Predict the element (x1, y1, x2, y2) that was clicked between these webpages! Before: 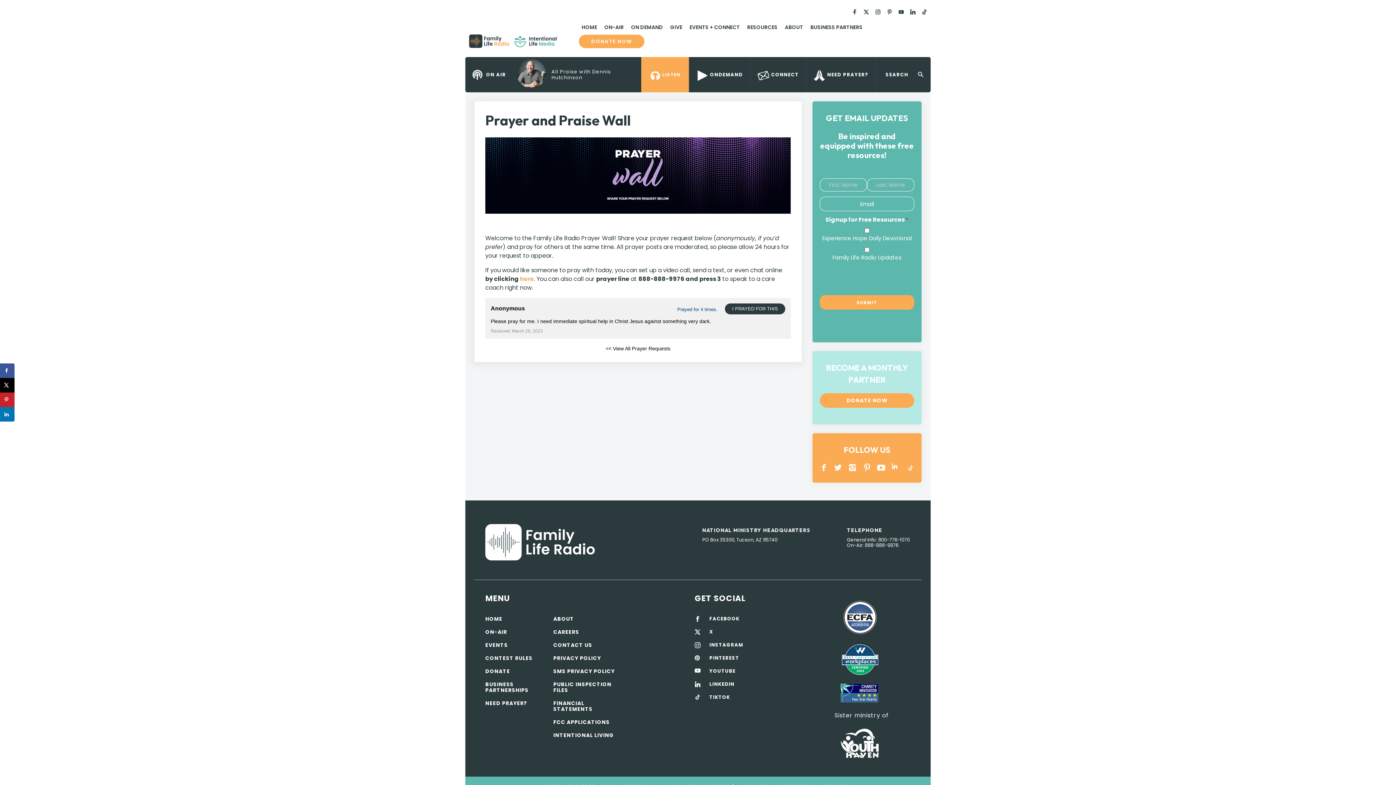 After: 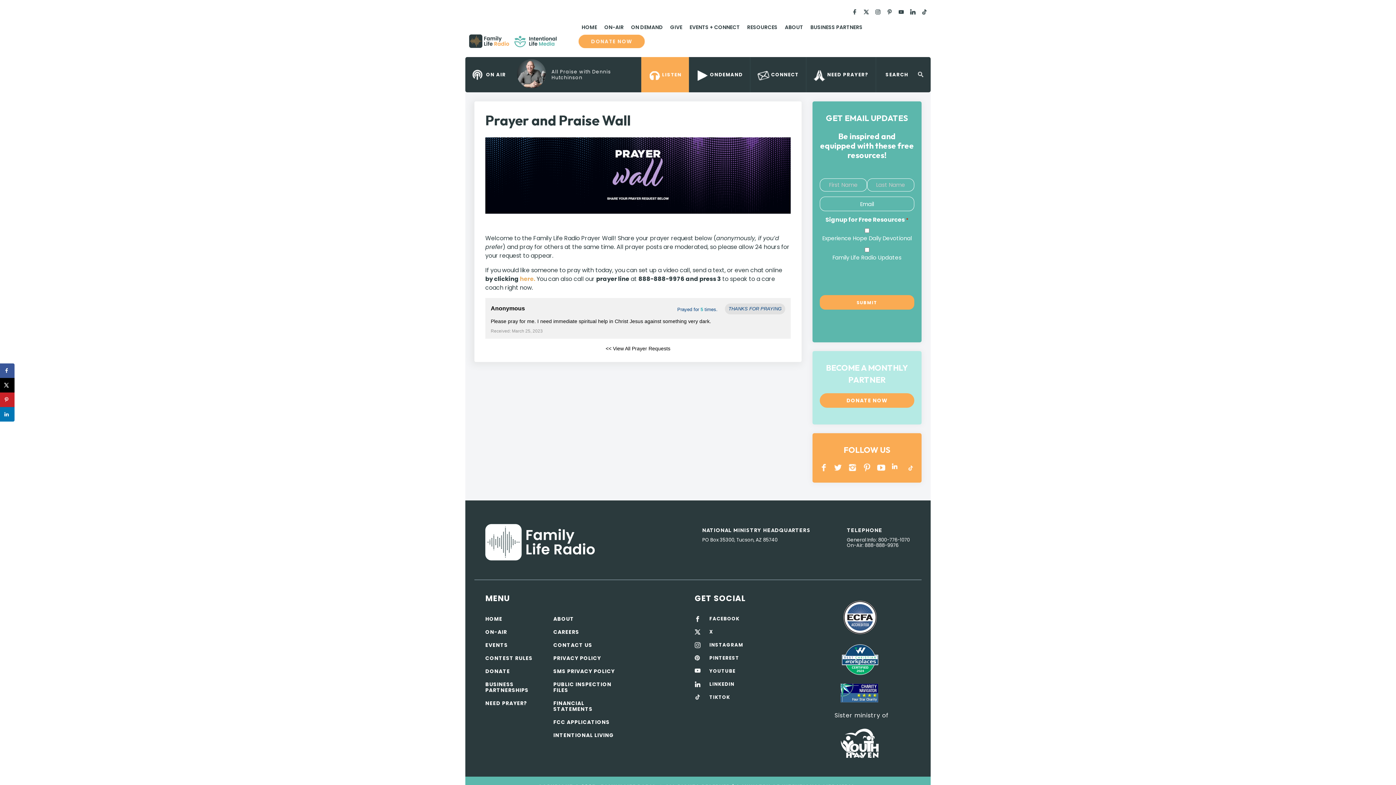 Action: bbox: (725, 303, 785, 314) label: I PRAYED FOR THIS